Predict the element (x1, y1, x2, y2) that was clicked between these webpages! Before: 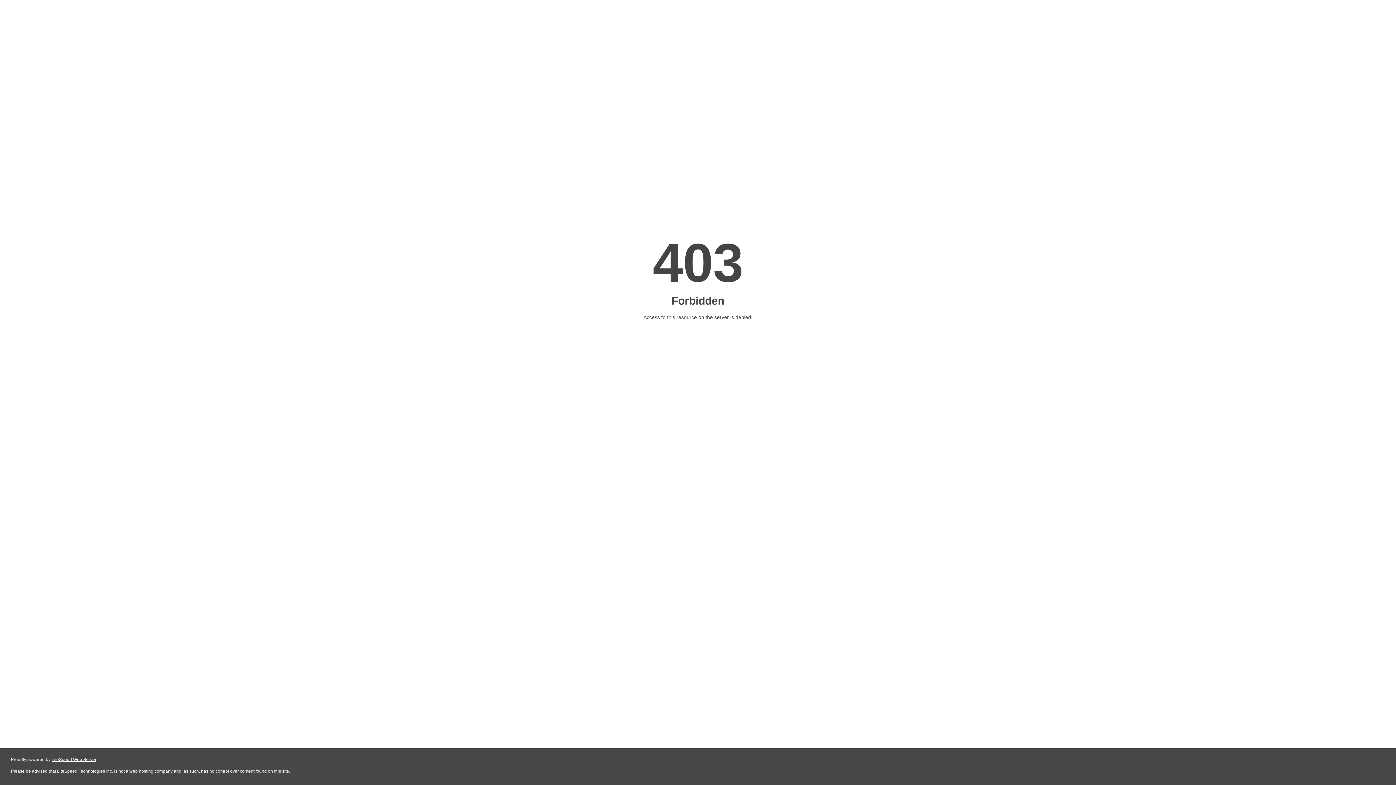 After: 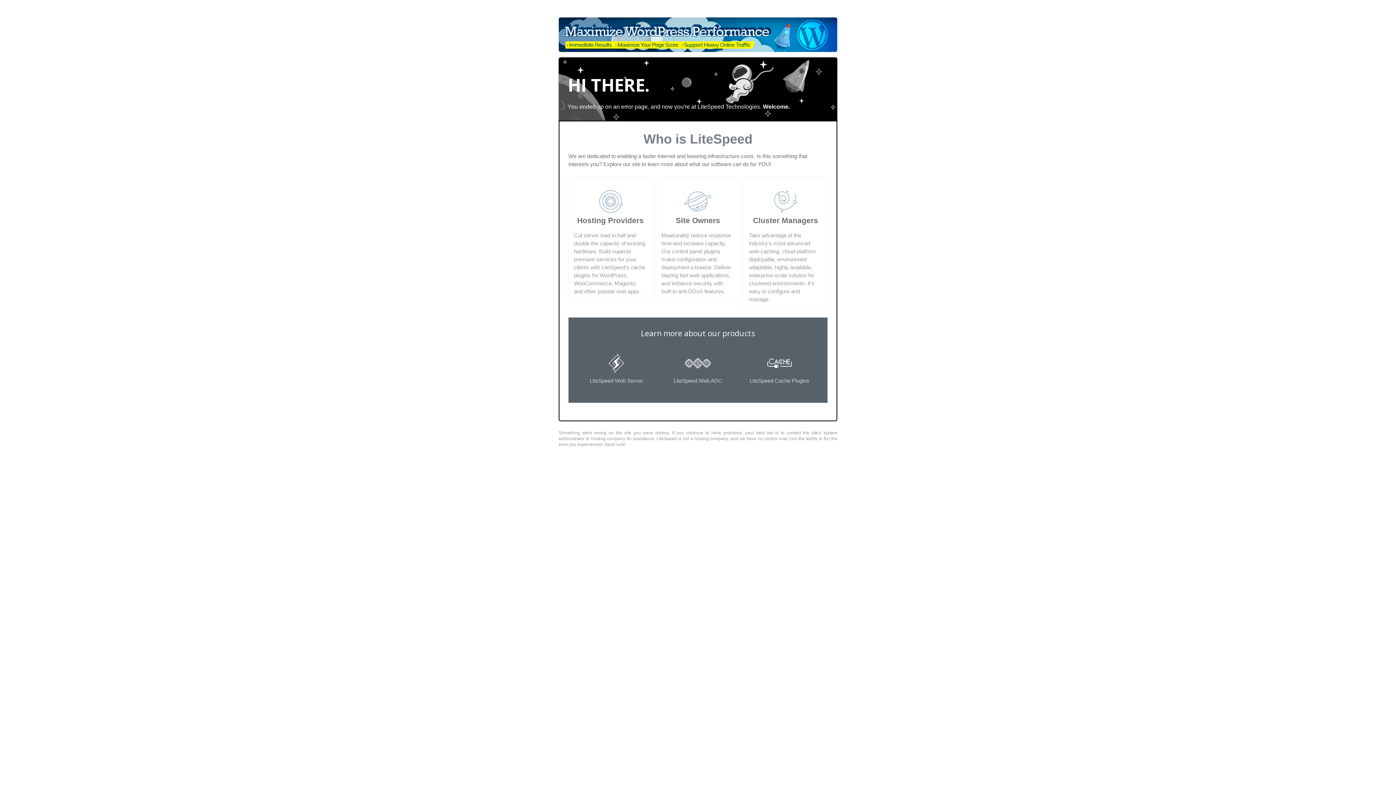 Action: bbox: (51, 757, 96, 762) label: LiteSpeed Web Server